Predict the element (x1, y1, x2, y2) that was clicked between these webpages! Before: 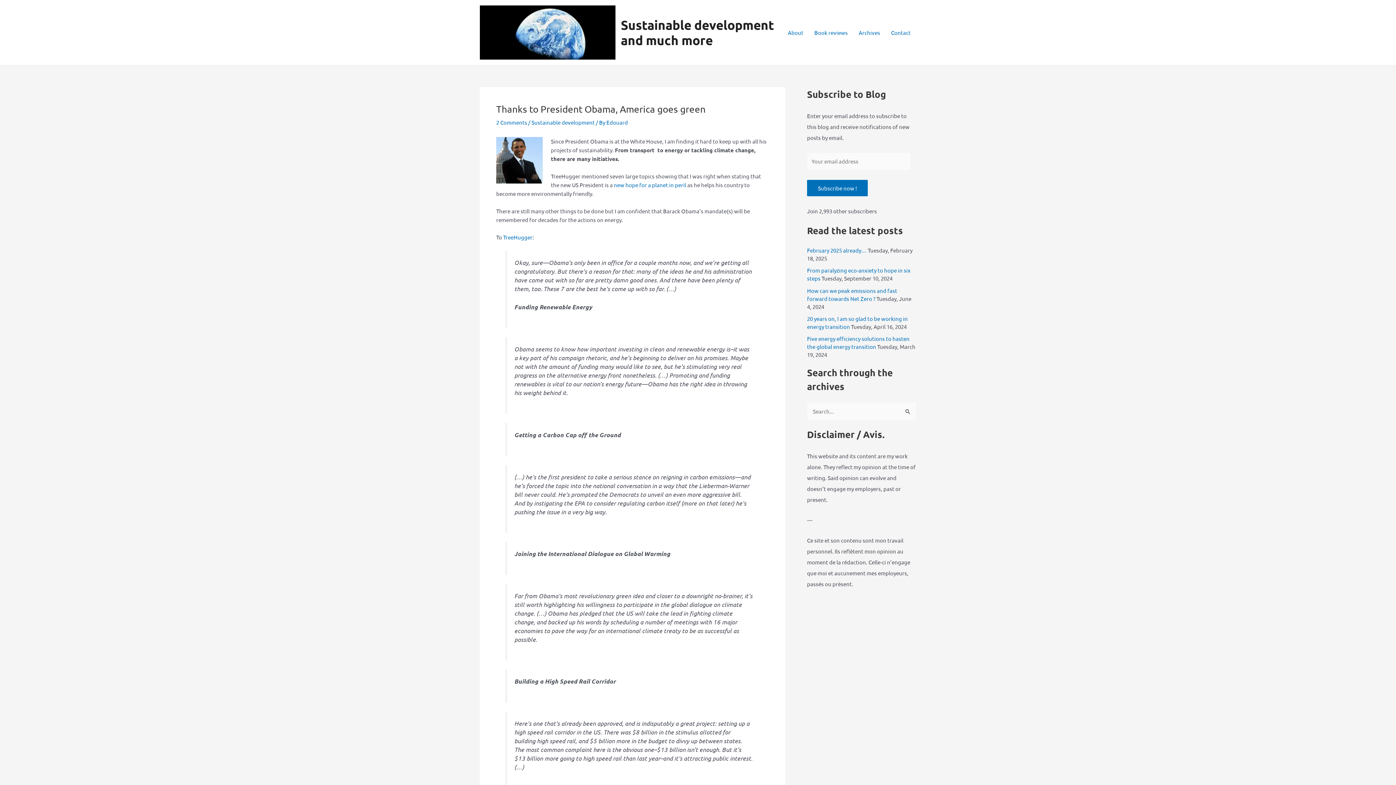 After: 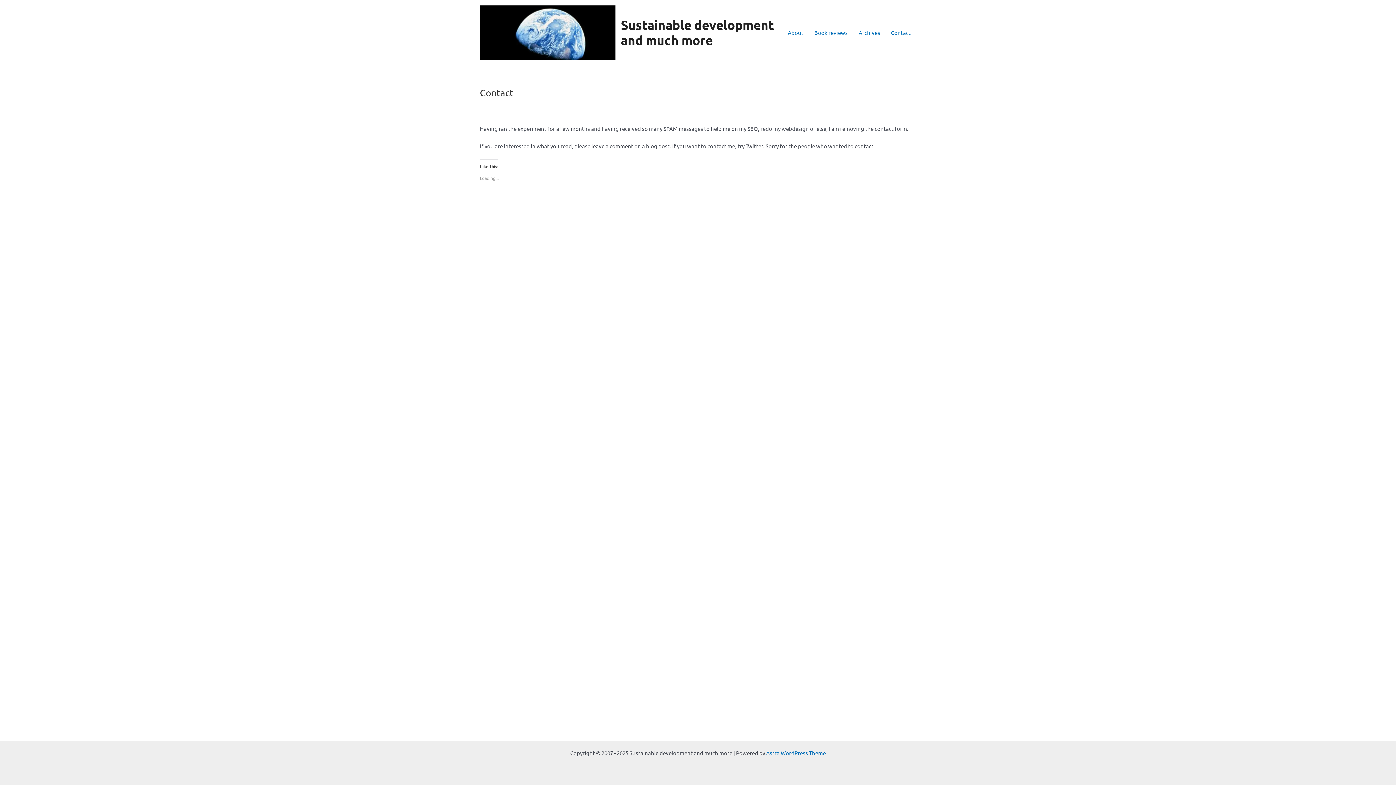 Action: label: Contact bbox: (885, 18, 916, 47)